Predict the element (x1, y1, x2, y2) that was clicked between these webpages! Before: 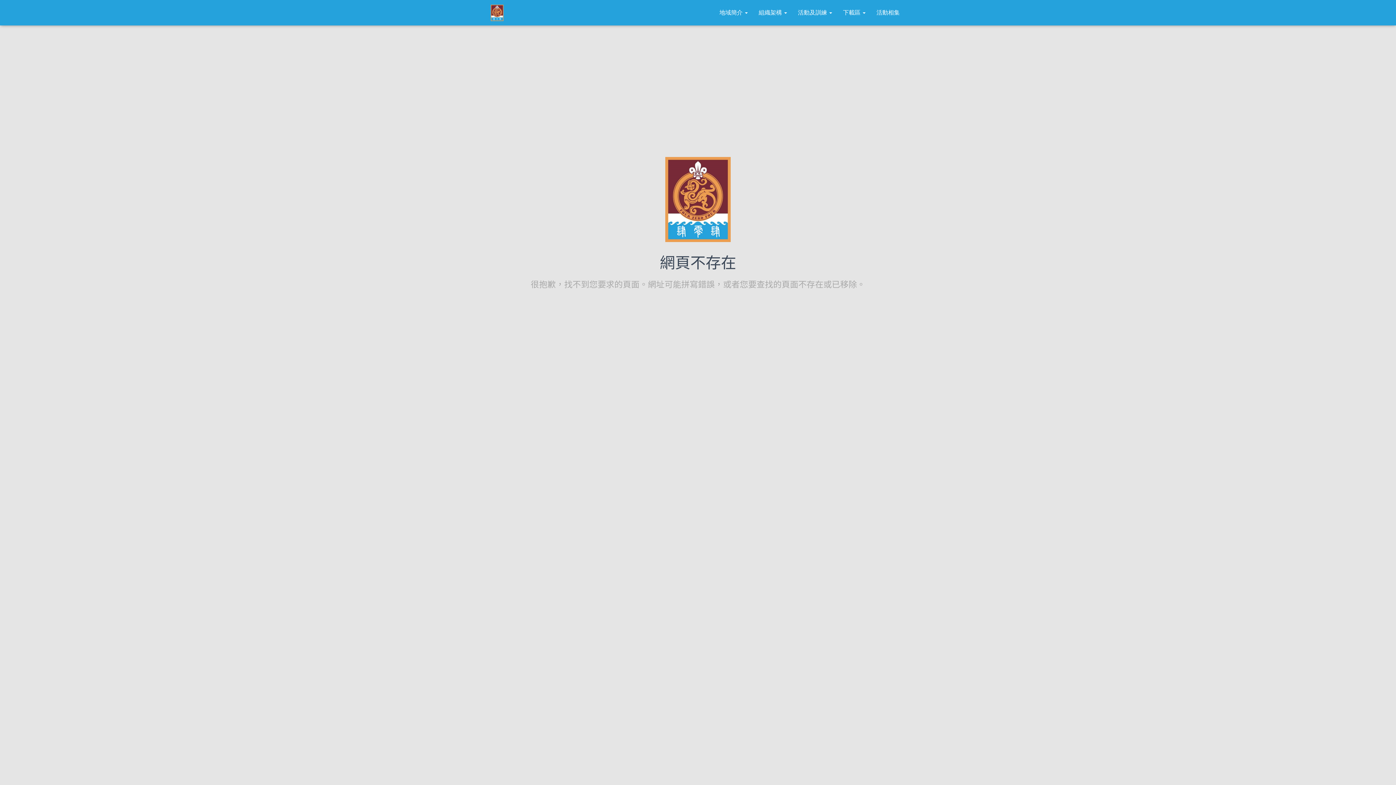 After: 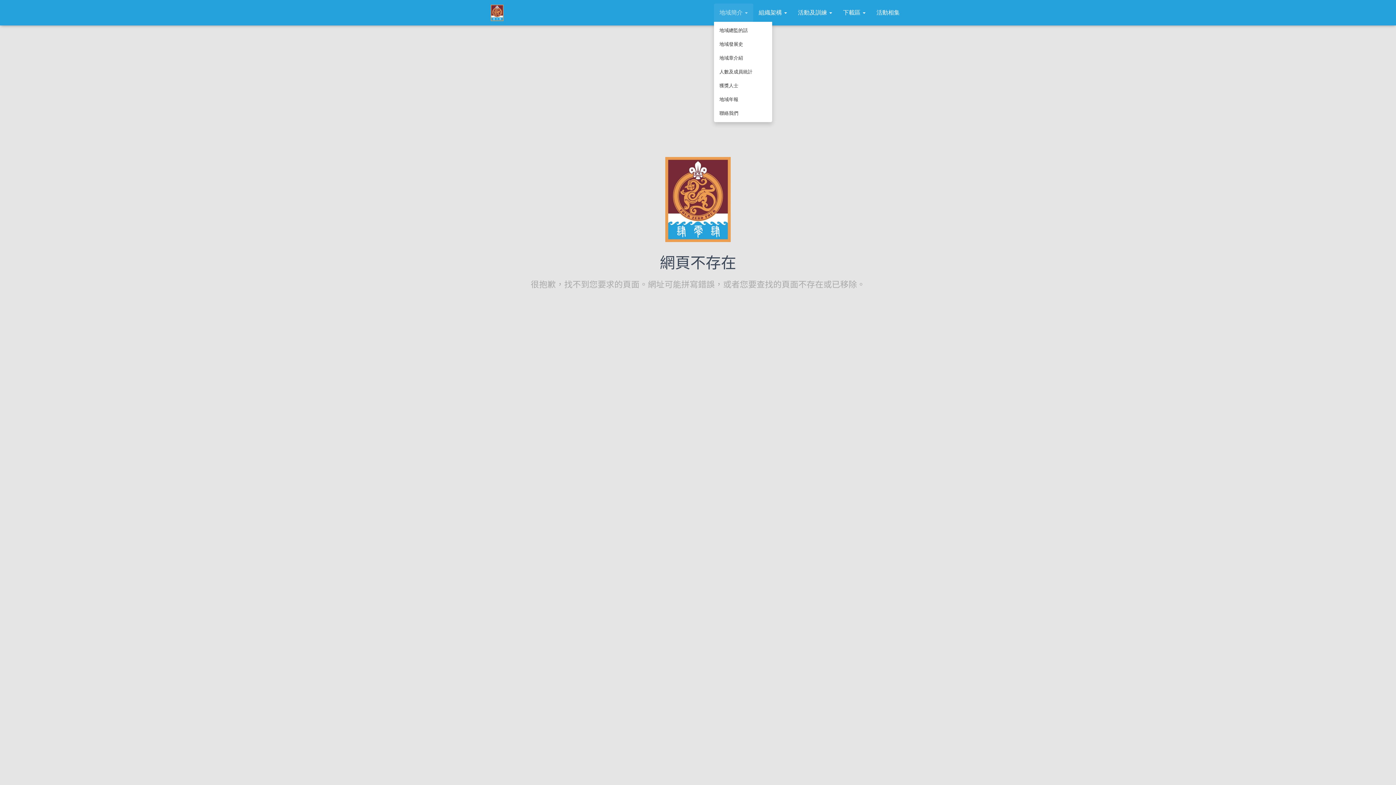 Action: bbox: (714, 3, 753, 21) label: 地域簡介 